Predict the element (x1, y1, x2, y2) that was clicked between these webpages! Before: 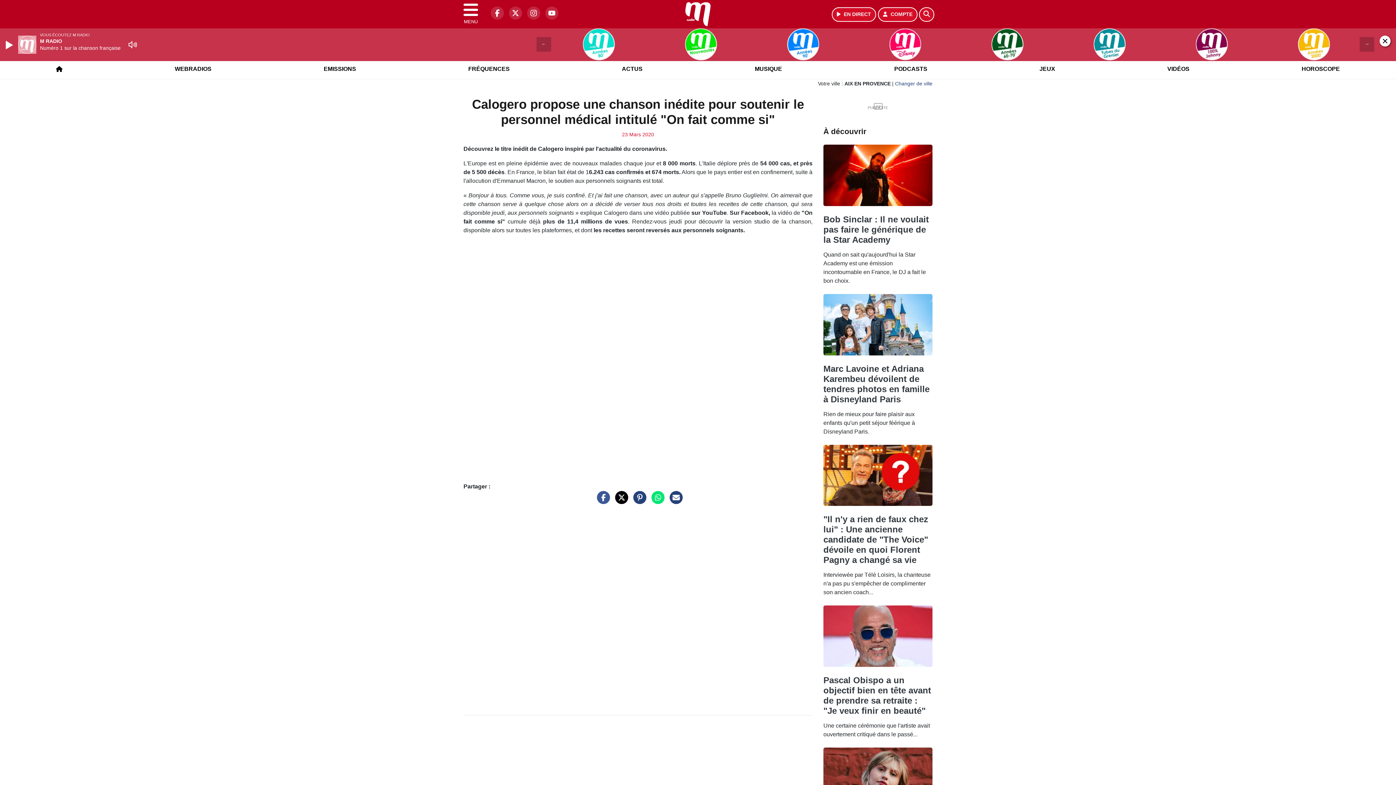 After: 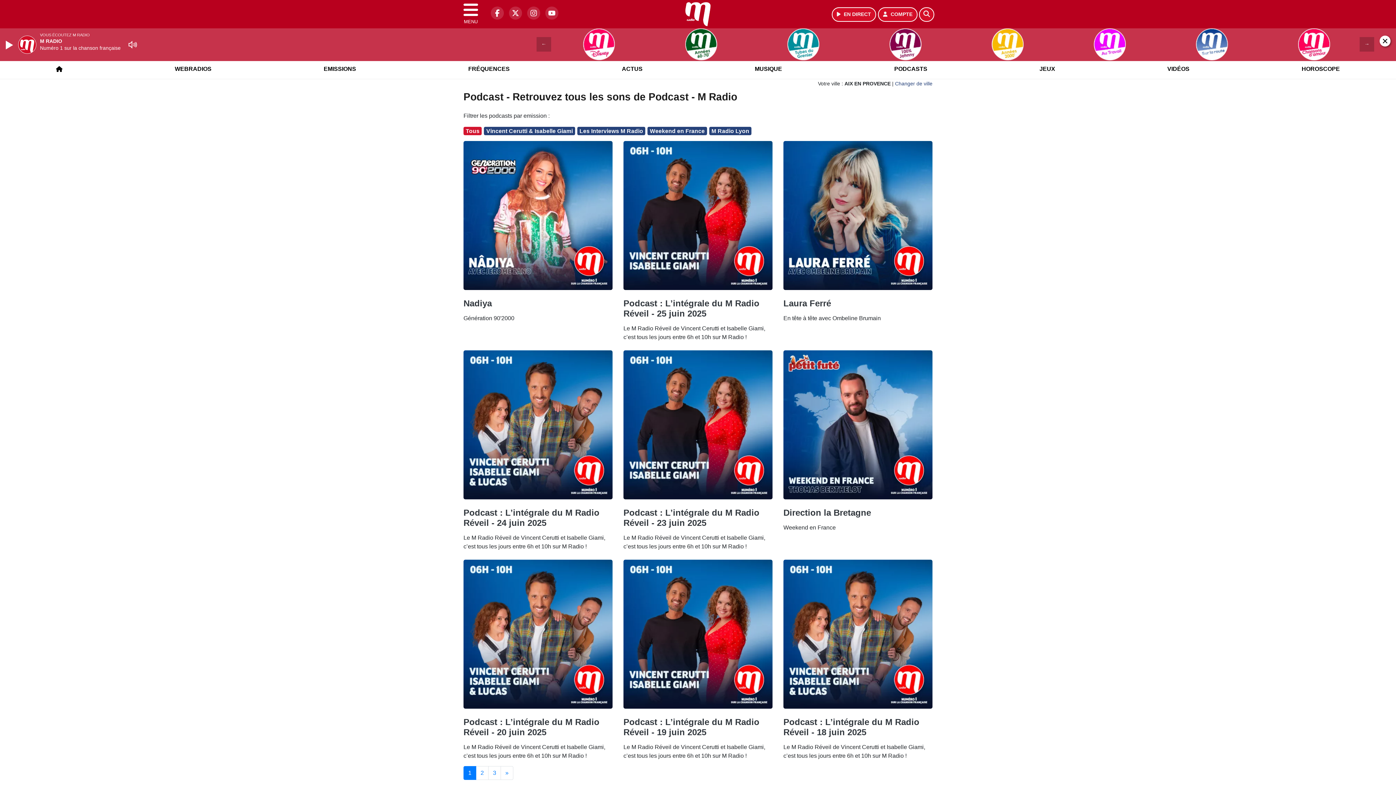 Action: label: PODCASTS bbox: (890, 59, 931, 78)